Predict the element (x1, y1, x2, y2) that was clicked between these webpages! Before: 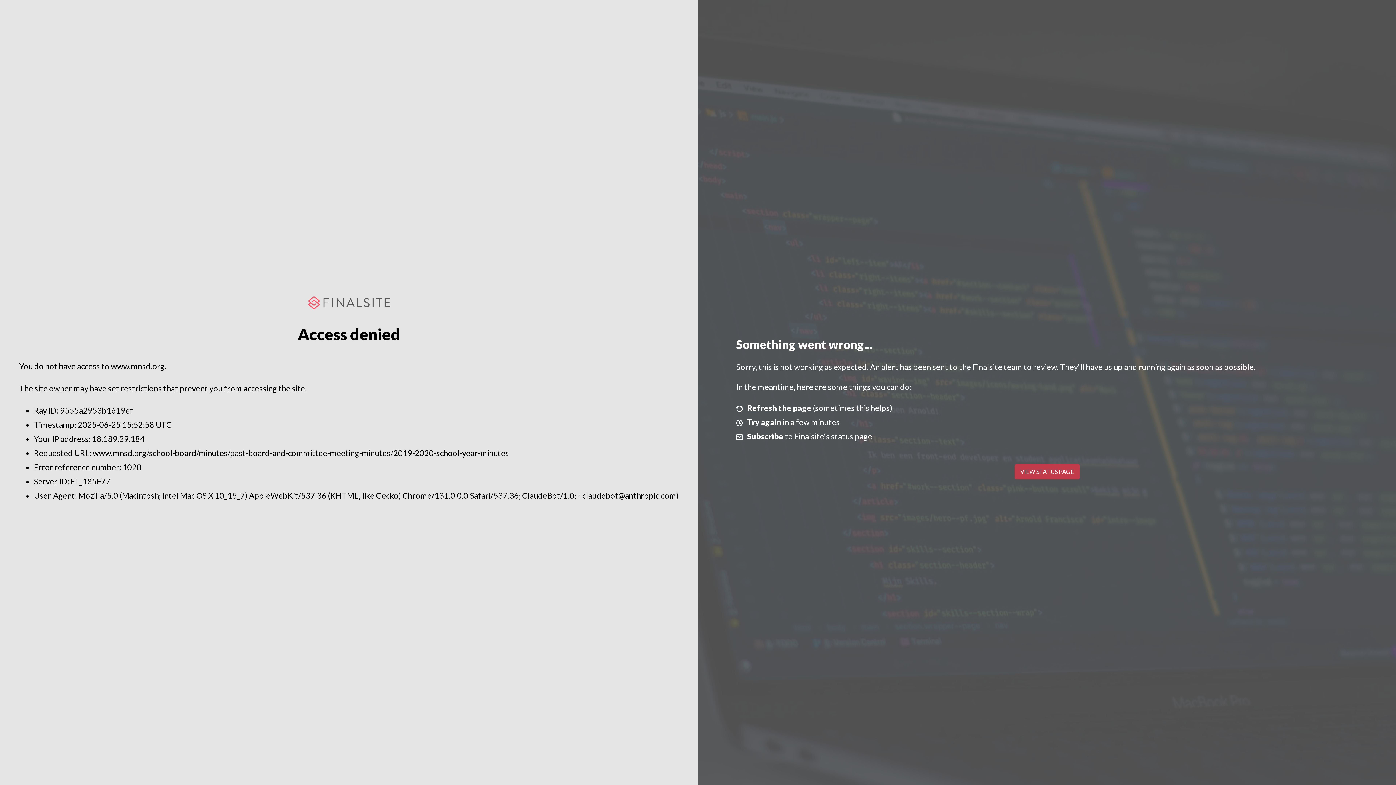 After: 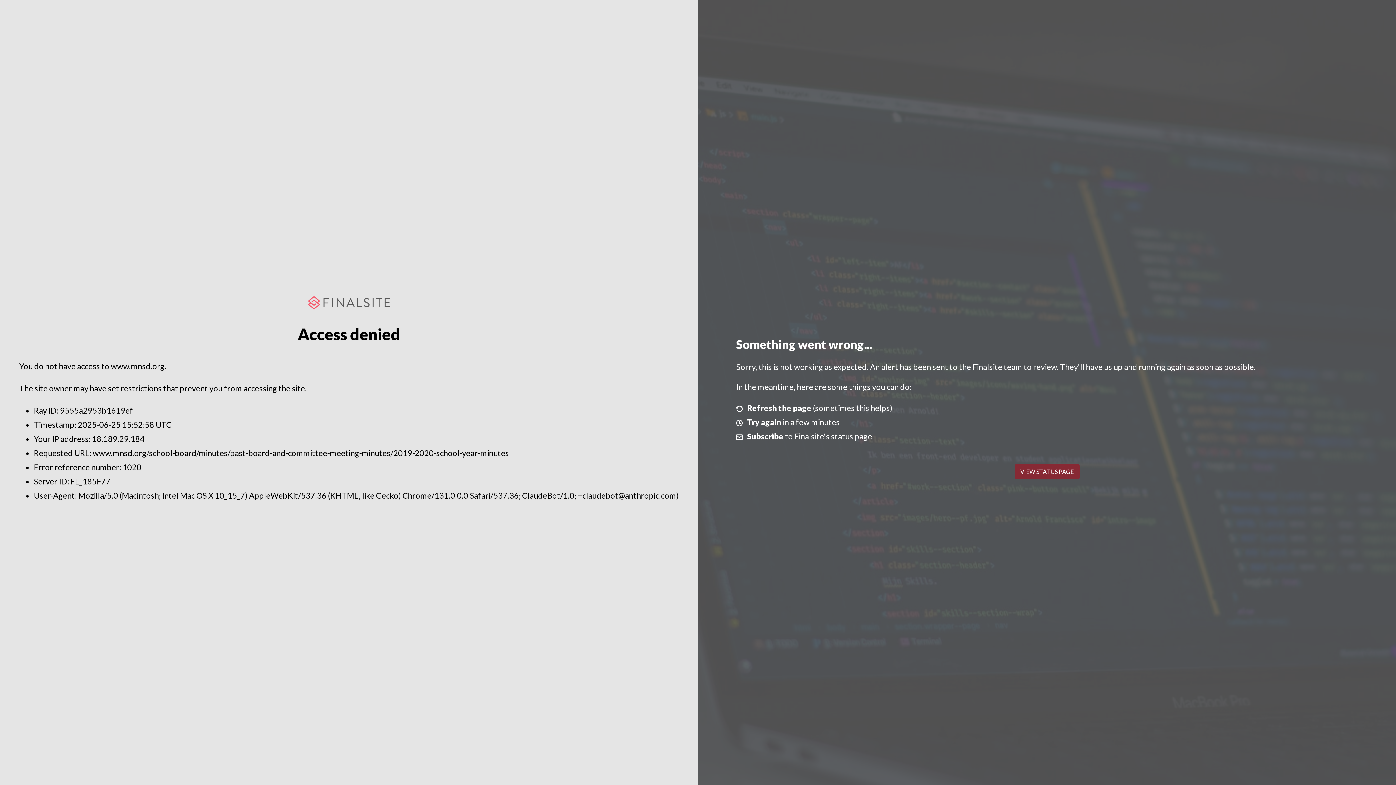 Action: label: VIEW STATUS PAGE bbox: (1014, 464, 1079, 479)